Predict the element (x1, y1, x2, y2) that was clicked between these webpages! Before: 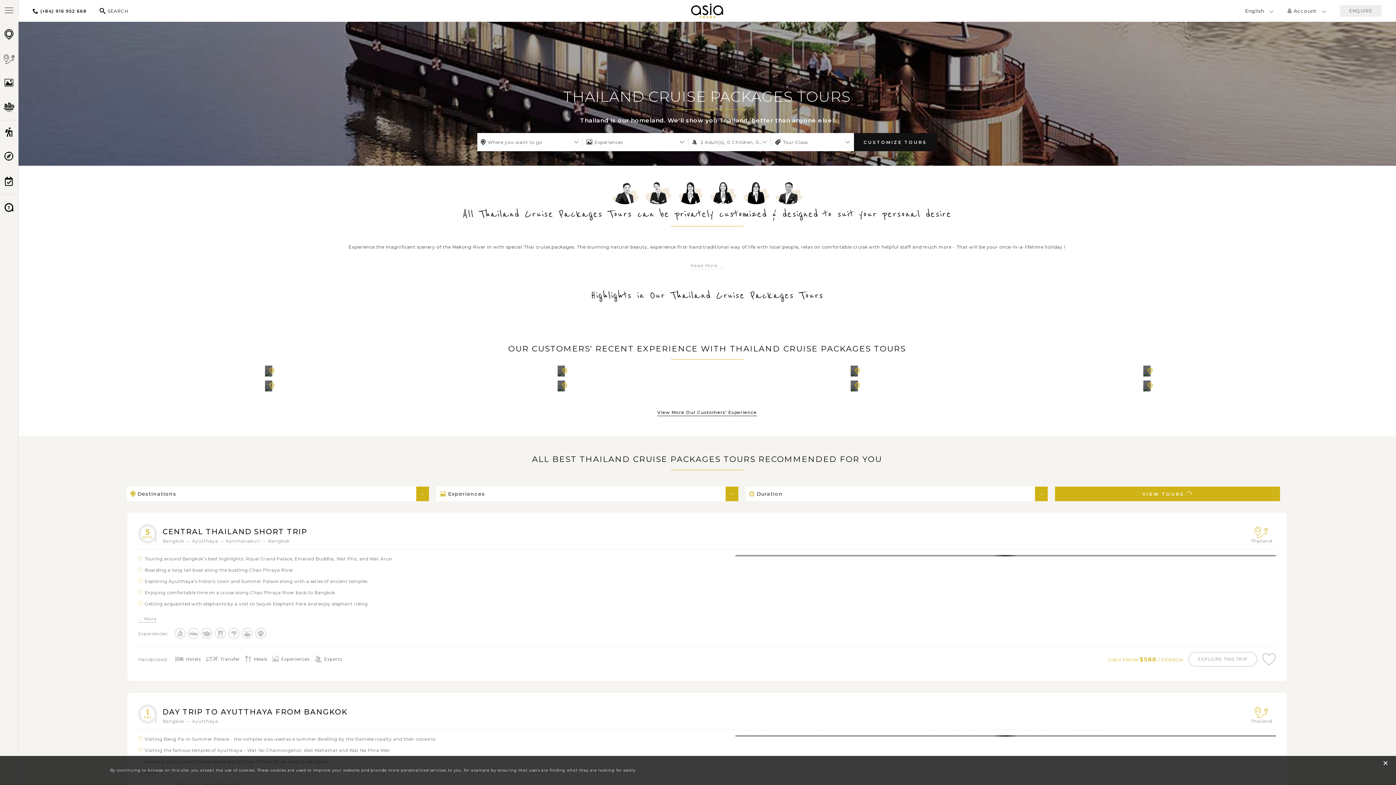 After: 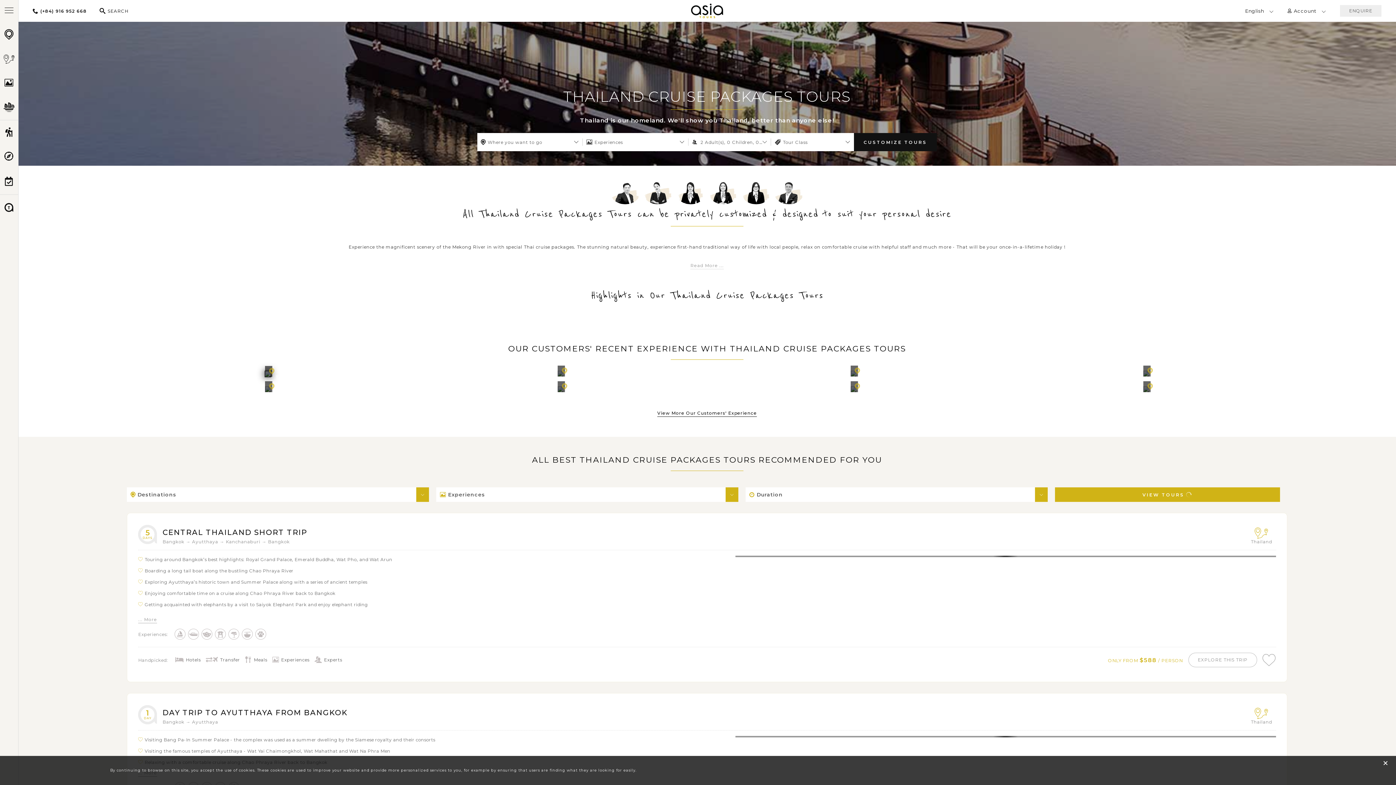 Action: label: Chiang Mai, Thailand
View Tour bbox: (265, 370, 270, 376)